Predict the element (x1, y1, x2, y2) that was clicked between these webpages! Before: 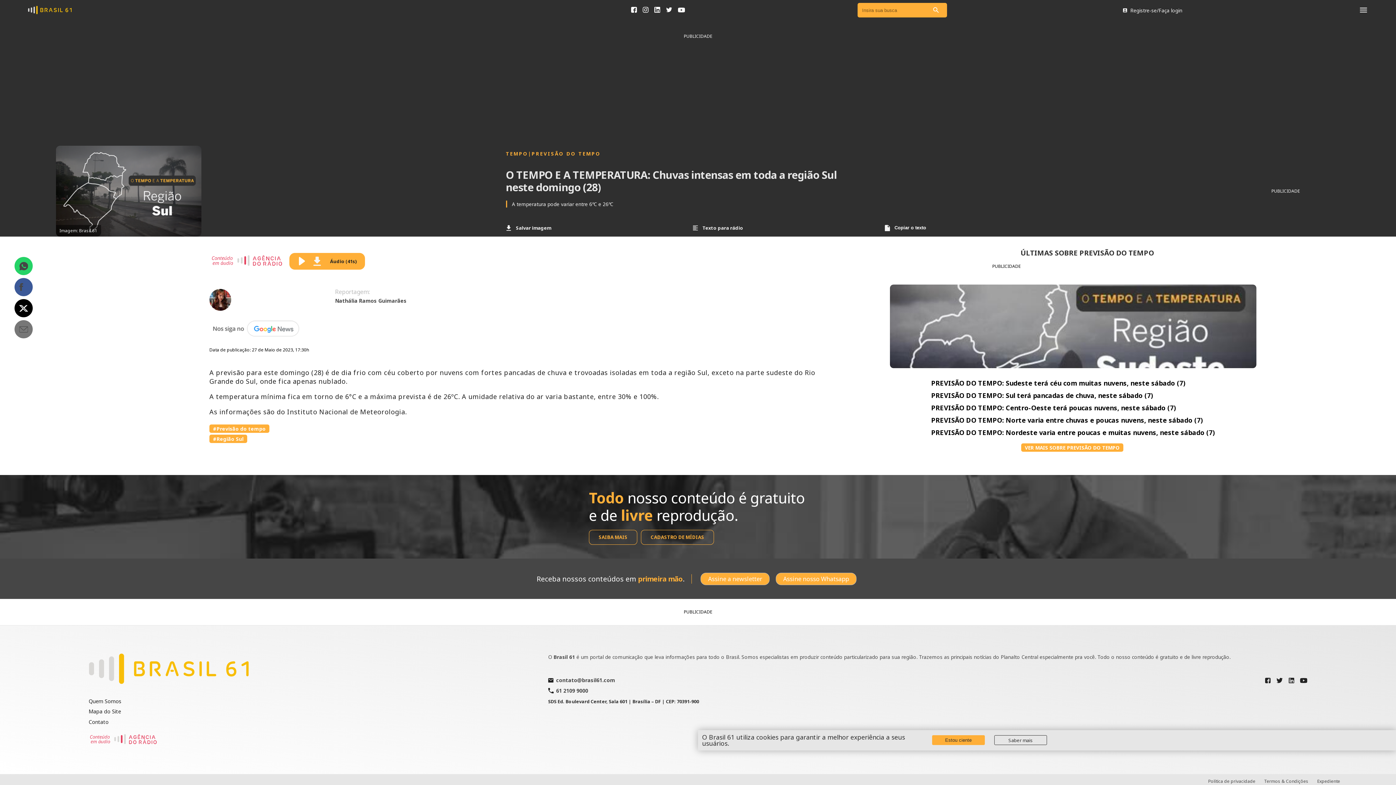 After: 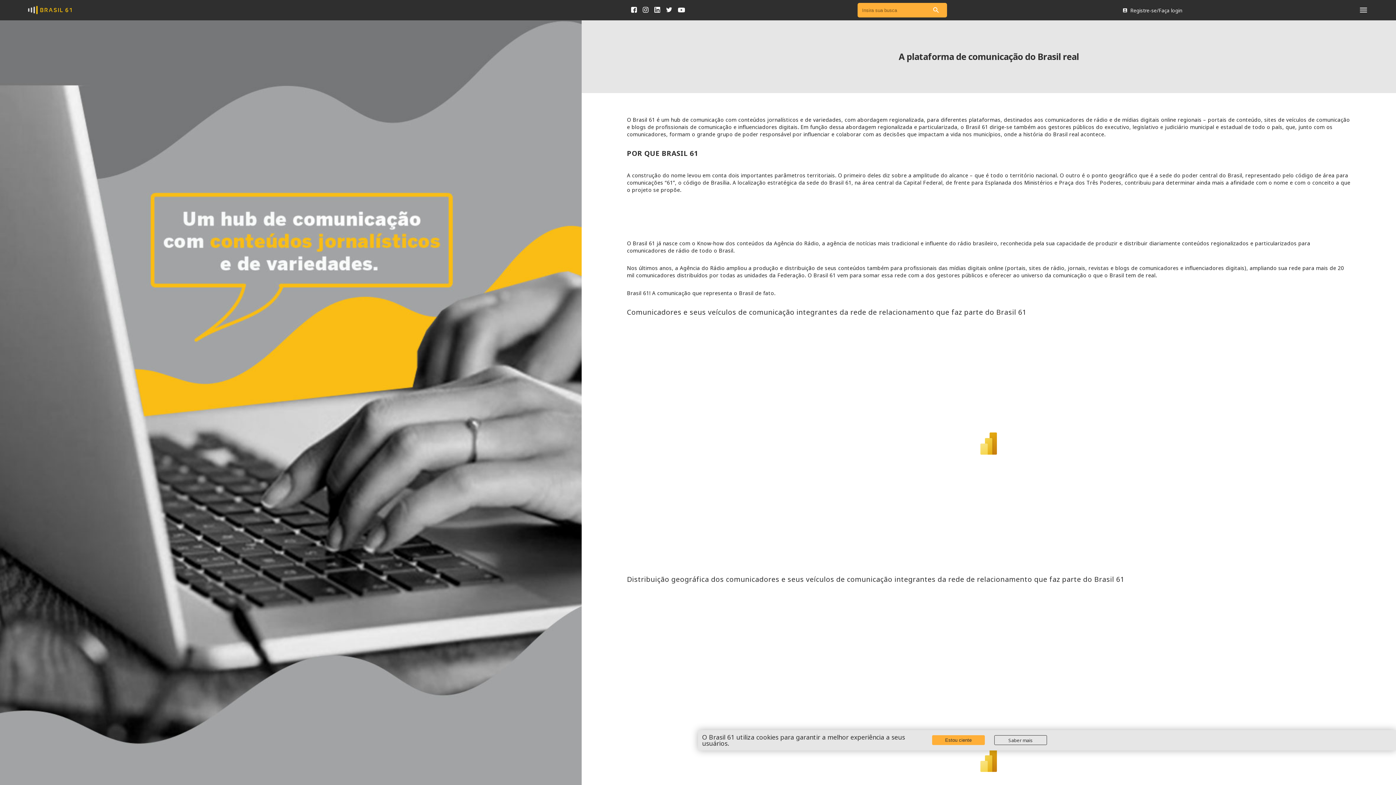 Action: bbox: (173, 671, 345, 681) label: Quem Somos